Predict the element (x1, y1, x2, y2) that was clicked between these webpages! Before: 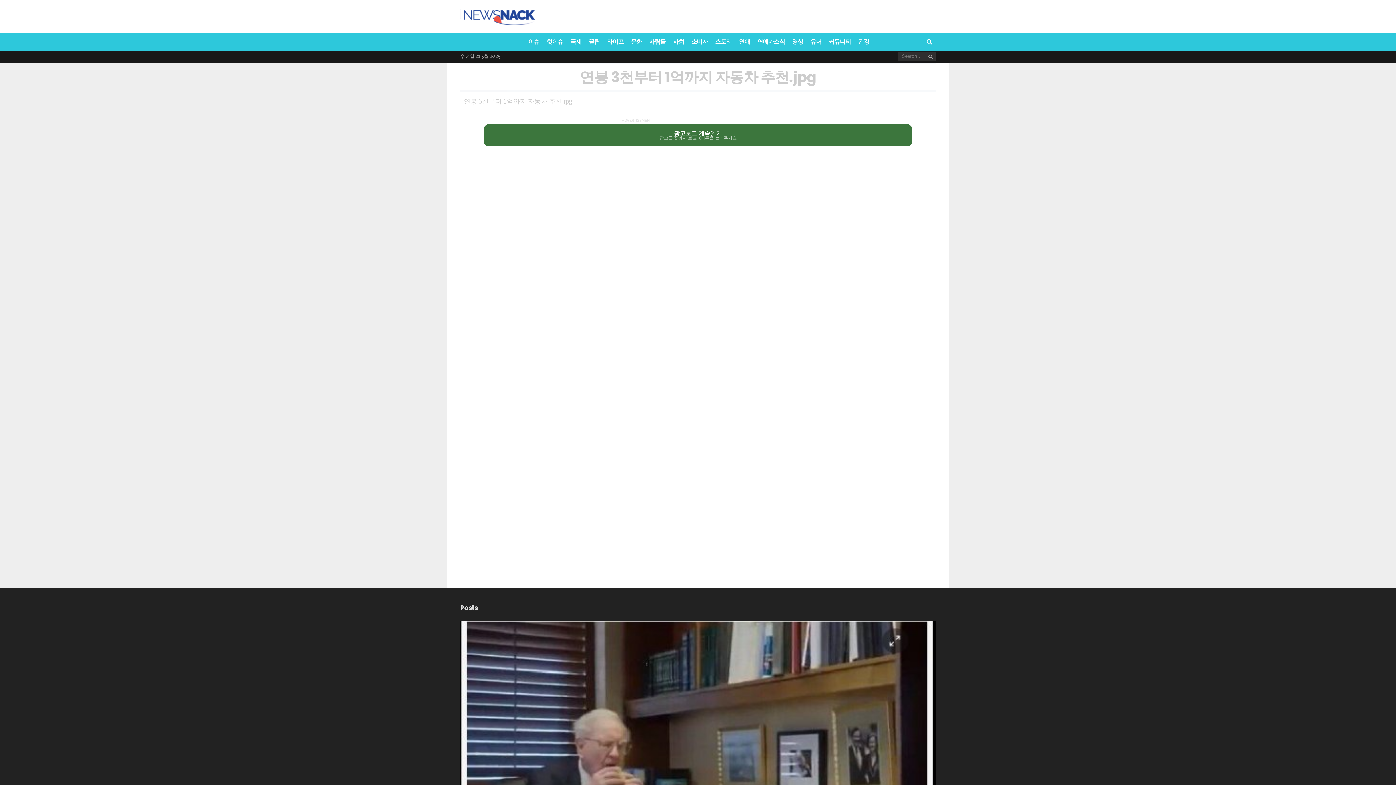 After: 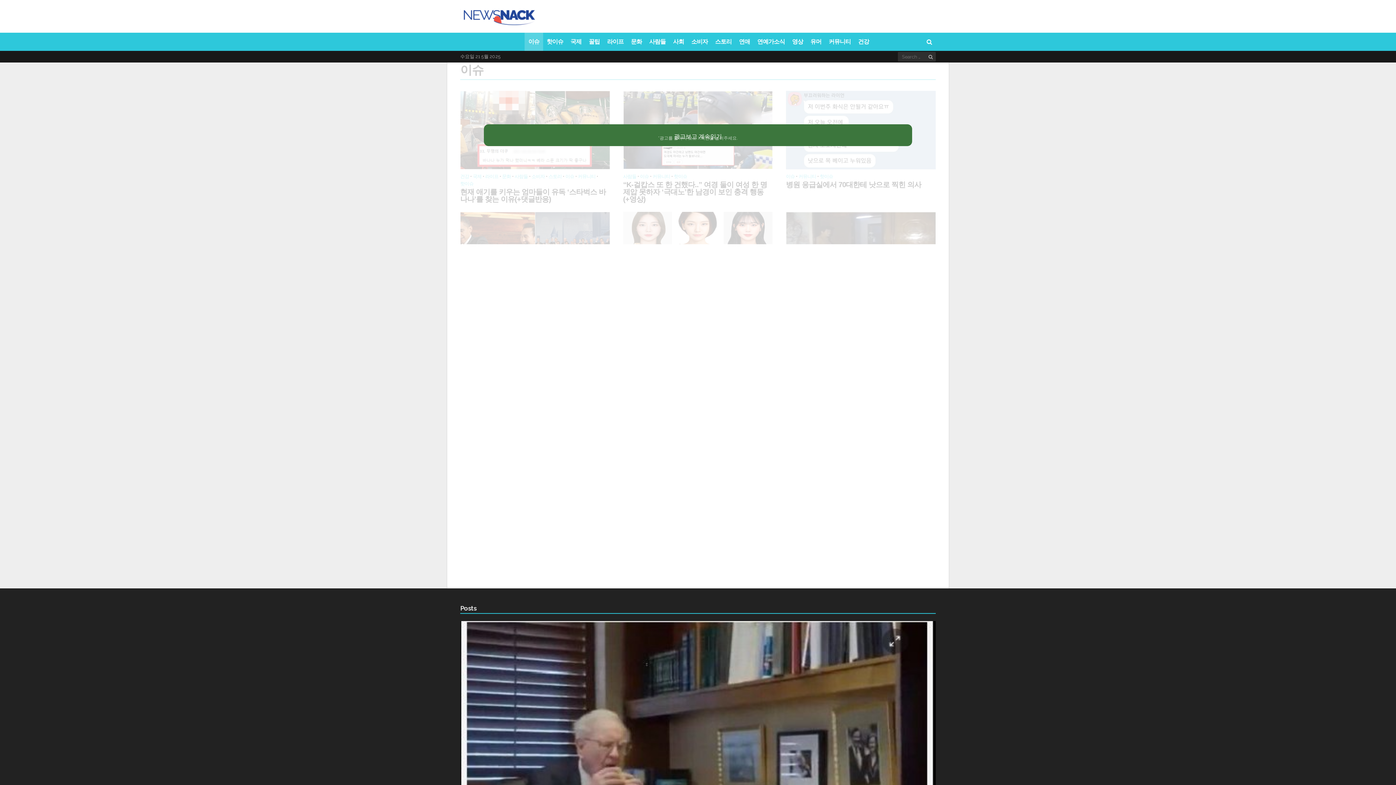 Action: label: 이슈 bbox: (524, 32, 543, 50)